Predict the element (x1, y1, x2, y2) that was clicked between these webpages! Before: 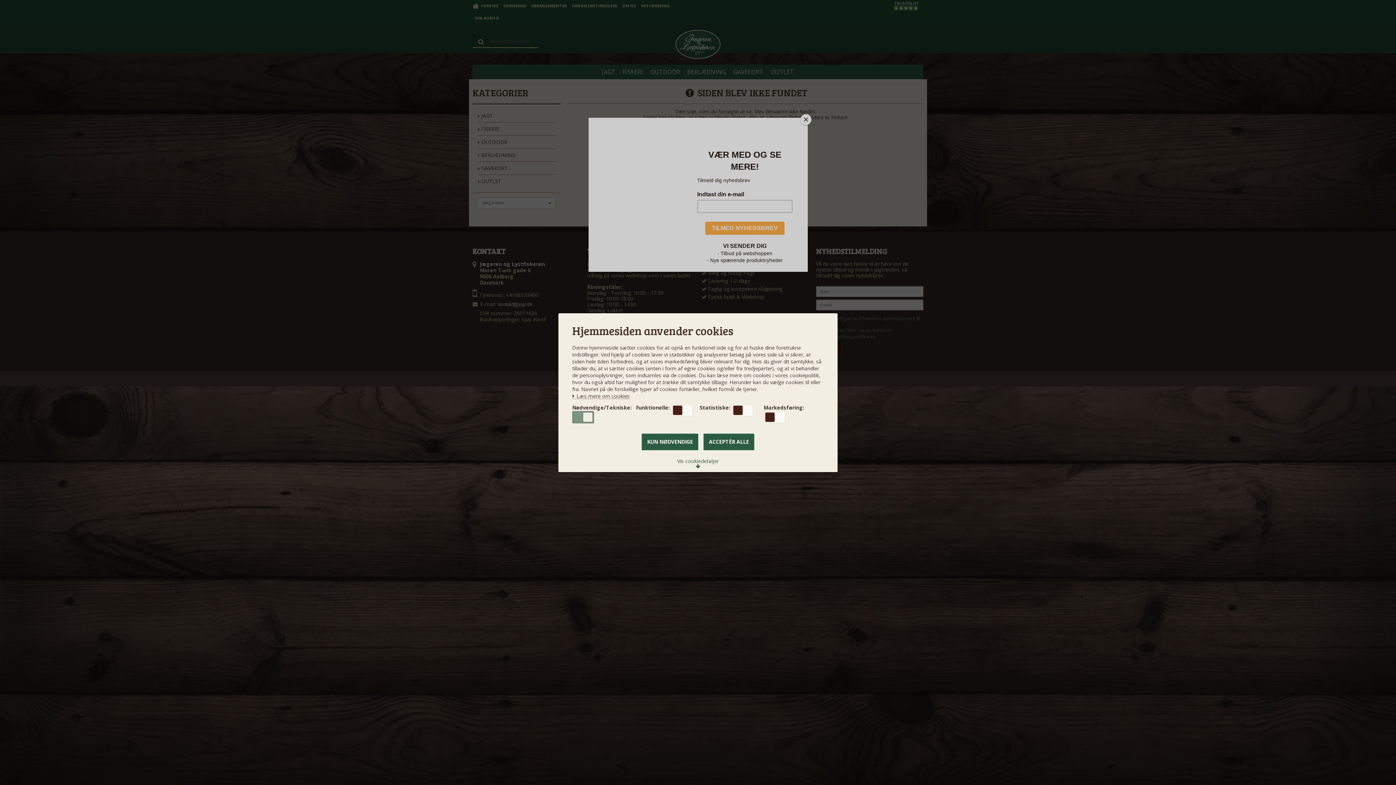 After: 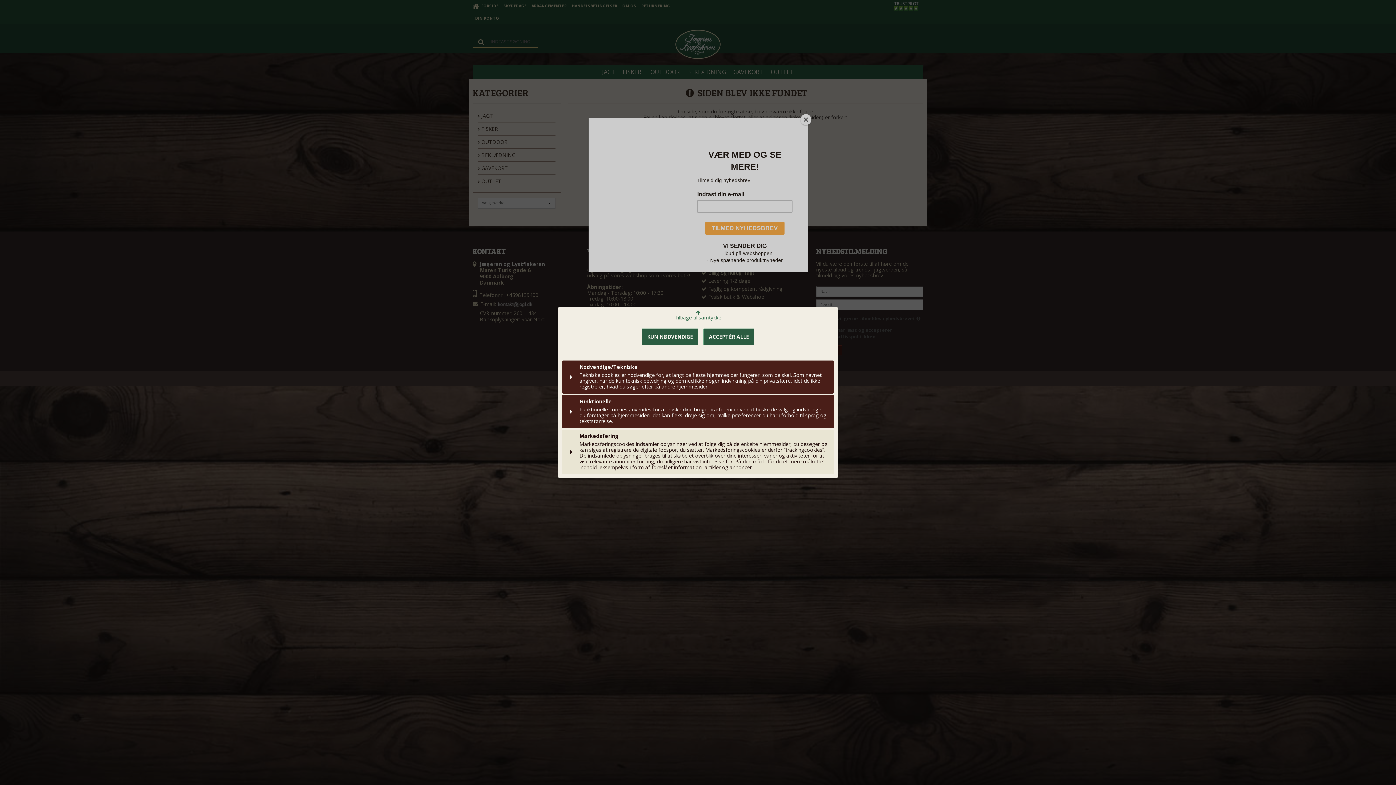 Action: bbox: (672, 455, 724, 472) label: Vis cookiedetaljer